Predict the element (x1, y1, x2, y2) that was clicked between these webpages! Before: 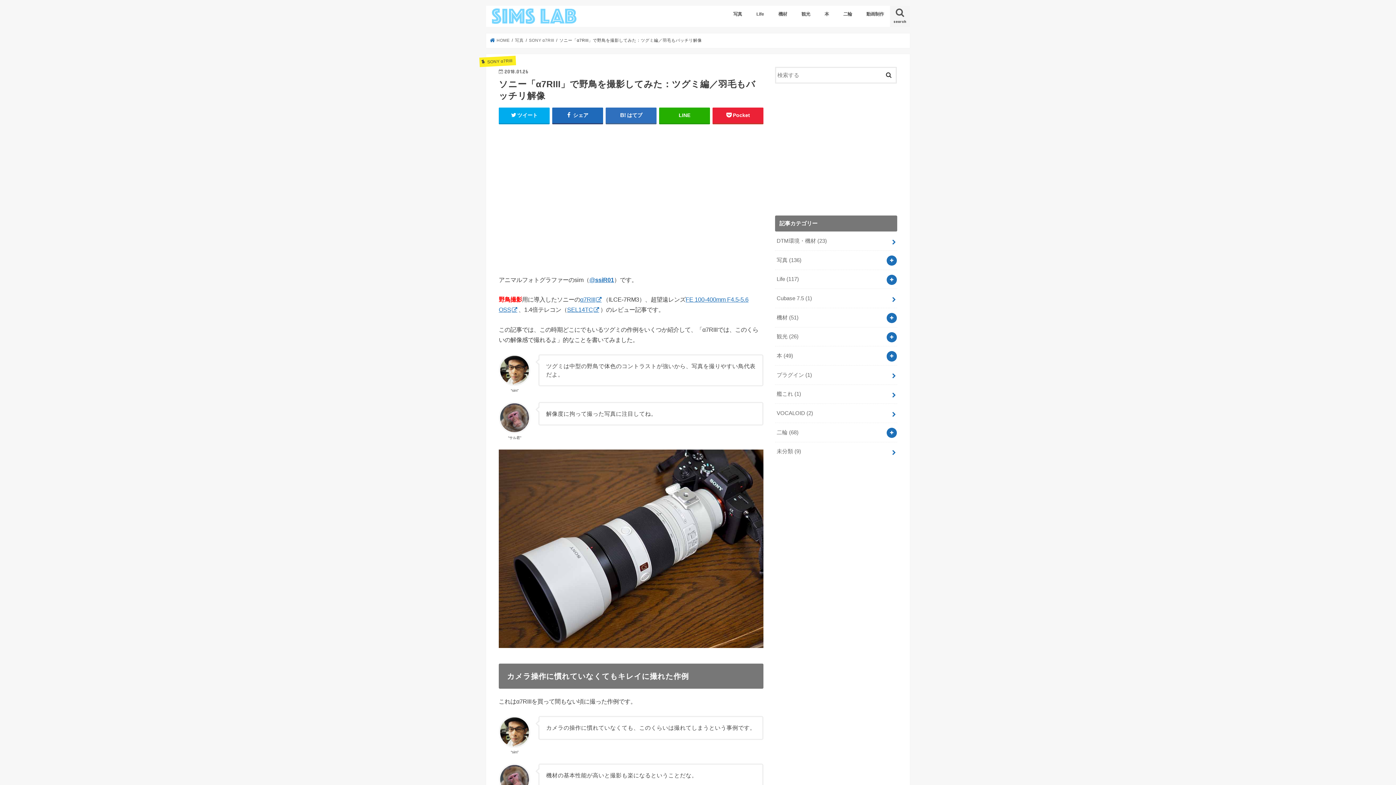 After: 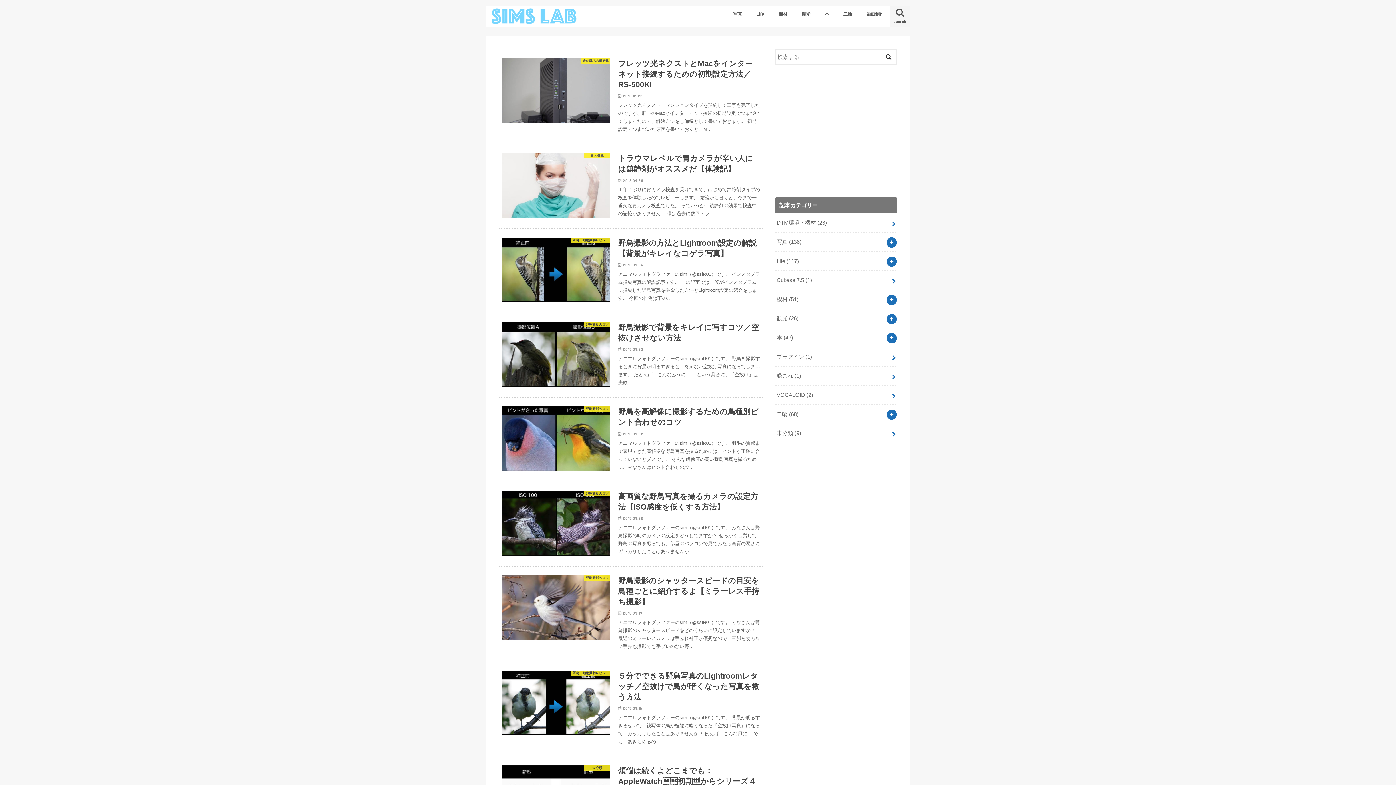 Action: label:  HOME bbox: (490, 38, 509, 42)